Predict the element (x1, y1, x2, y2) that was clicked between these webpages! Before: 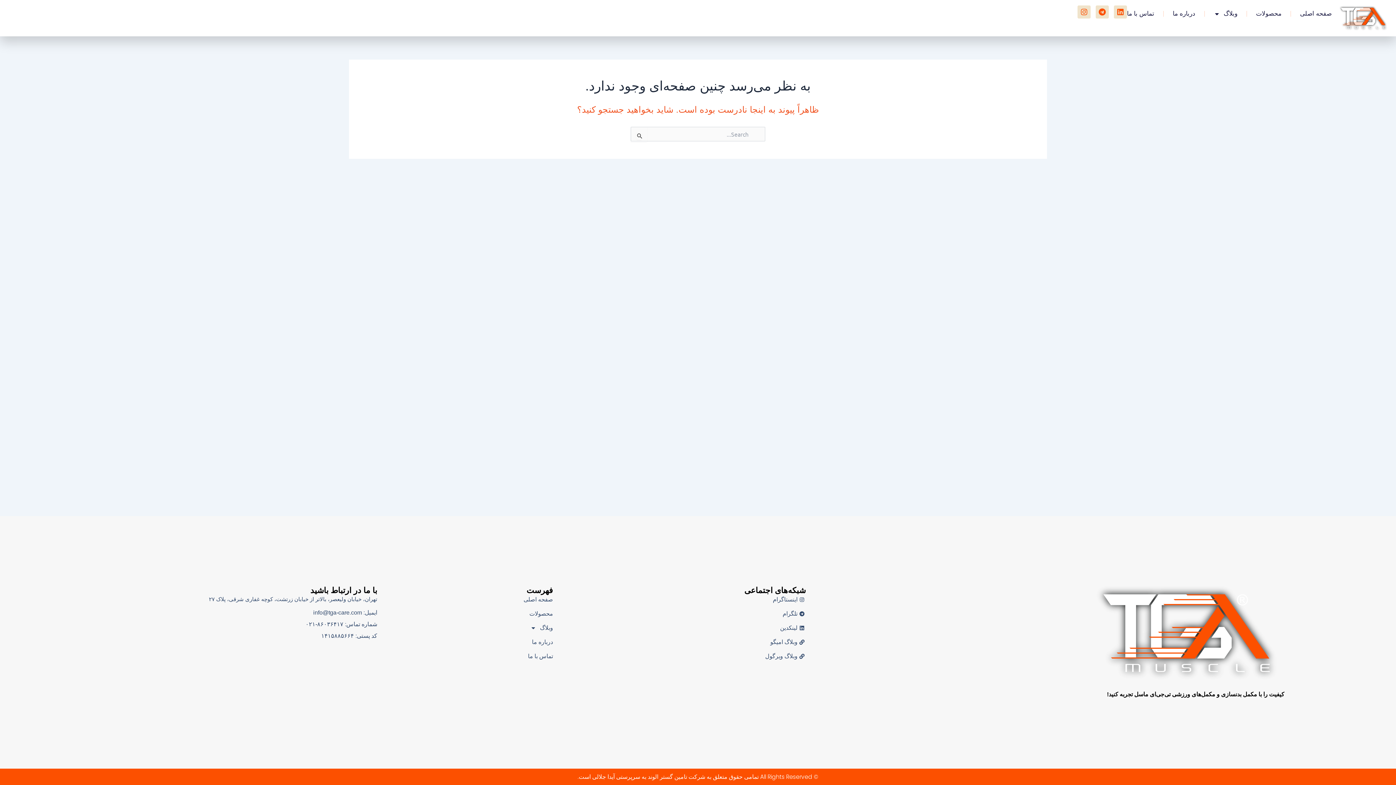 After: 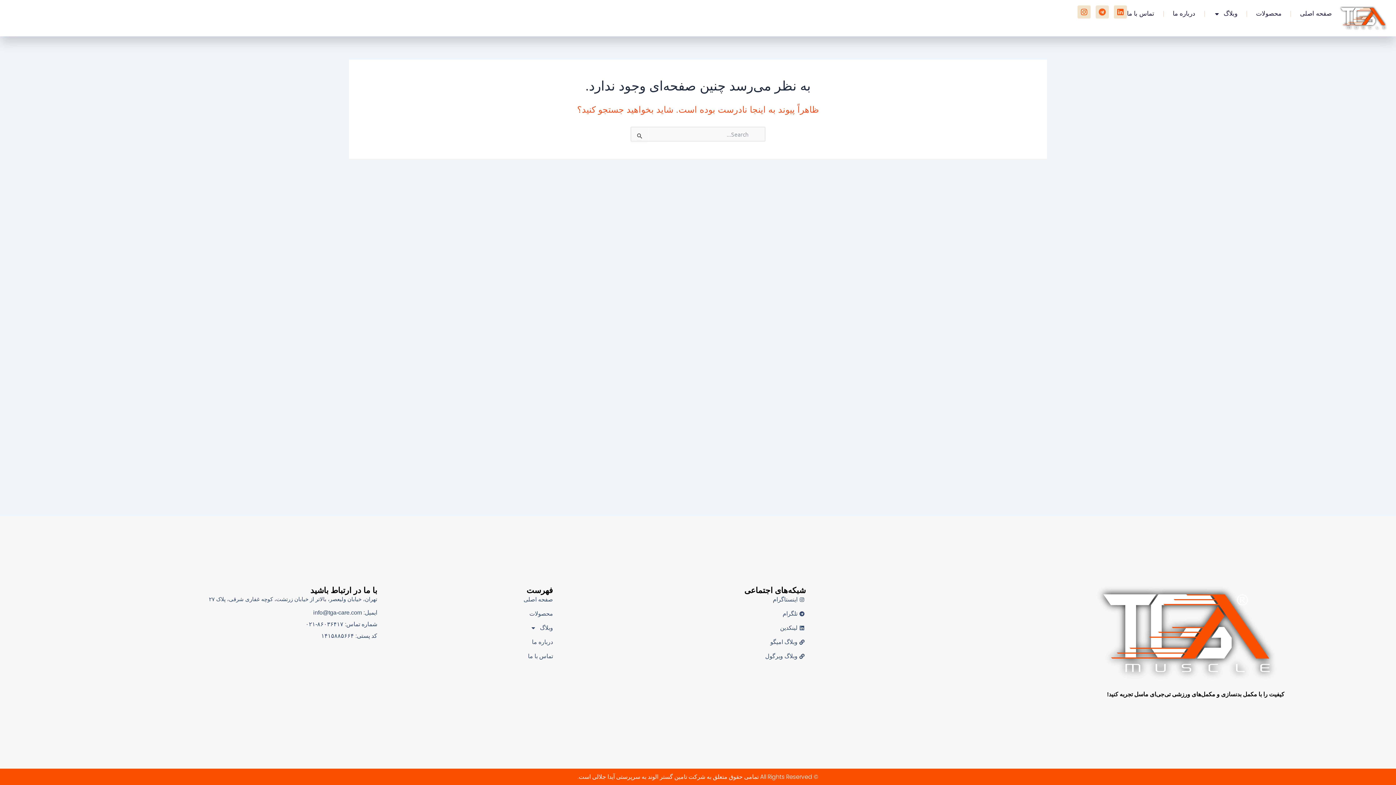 Action: bbox: (1096, 5, 1109, 18) label: Telegram